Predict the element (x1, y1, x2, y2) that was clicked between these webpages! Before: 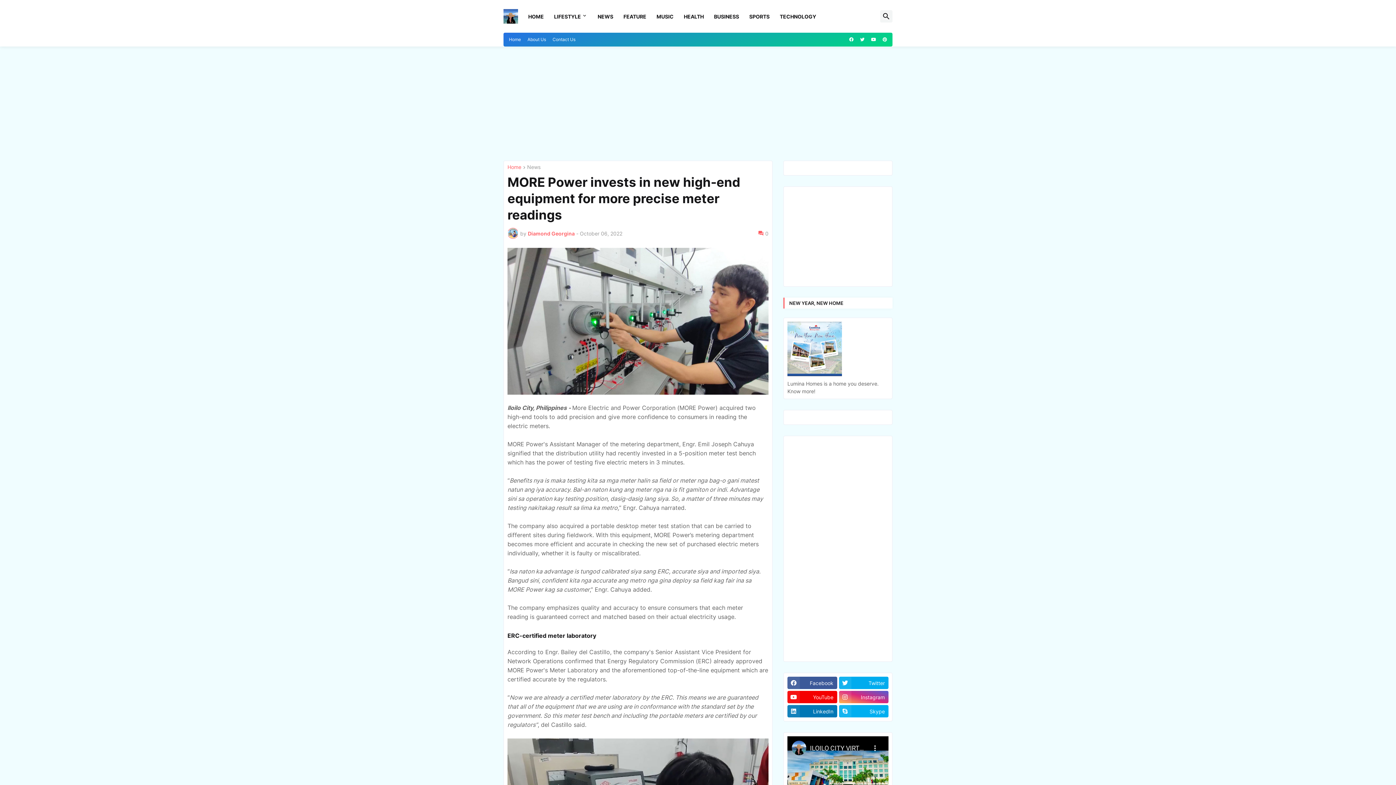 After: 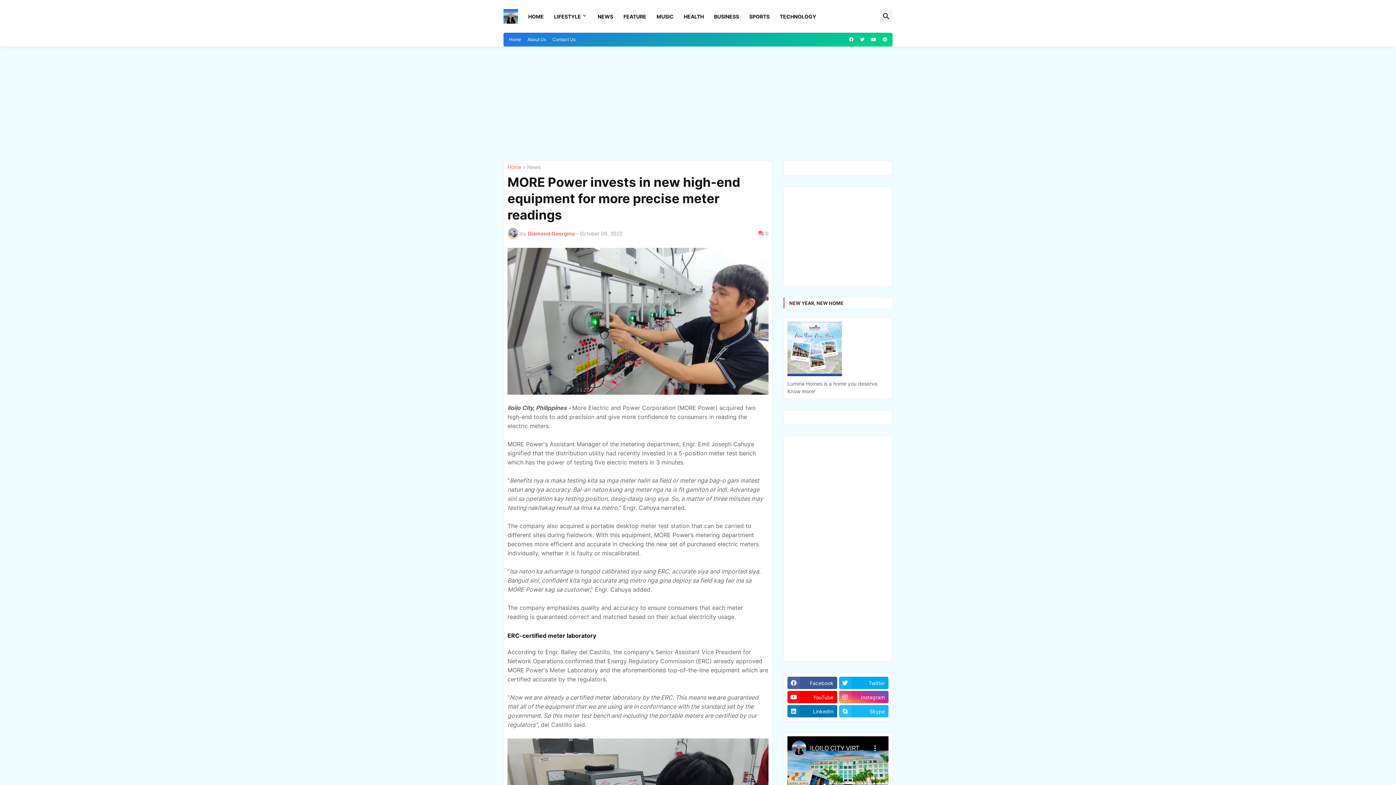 Action: label: Skype bbox: (839, 705, 888, 717)